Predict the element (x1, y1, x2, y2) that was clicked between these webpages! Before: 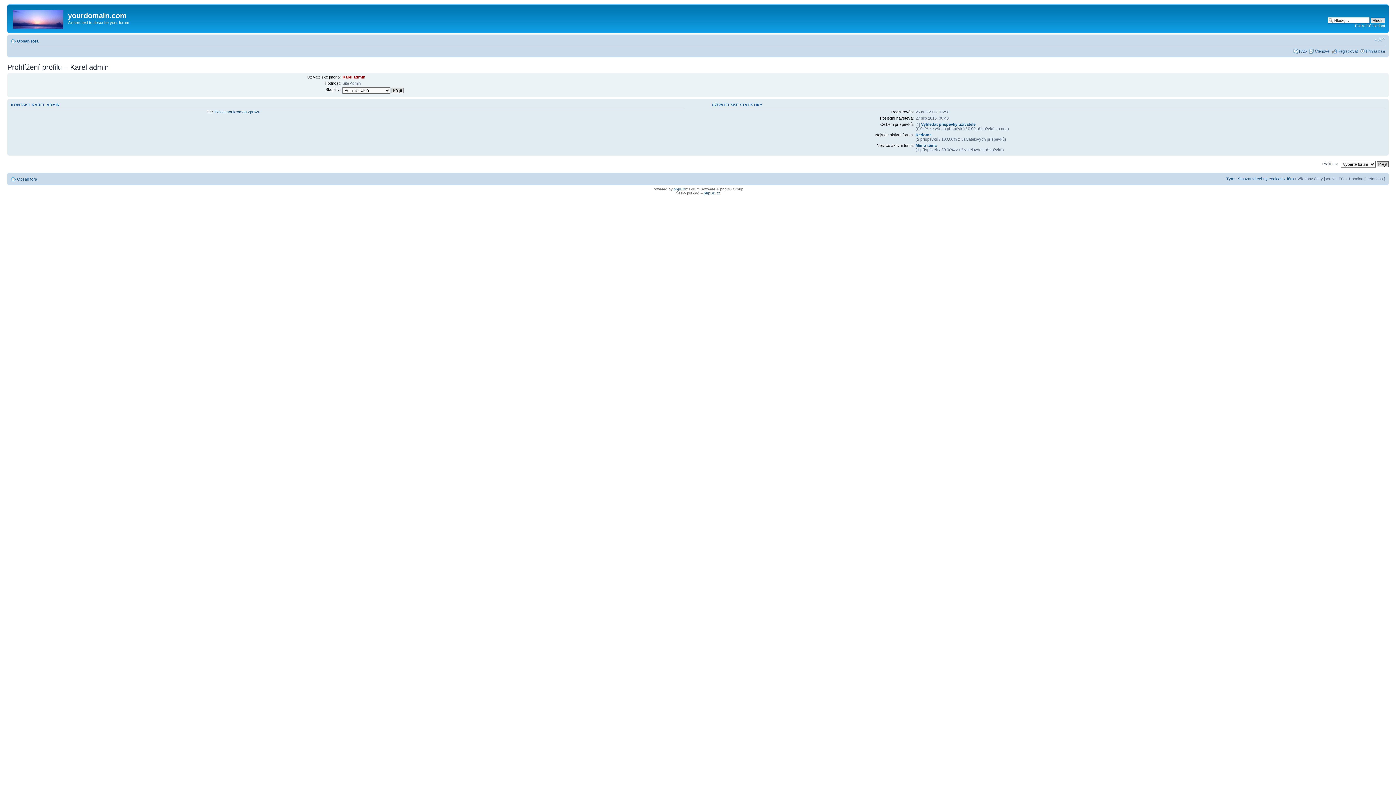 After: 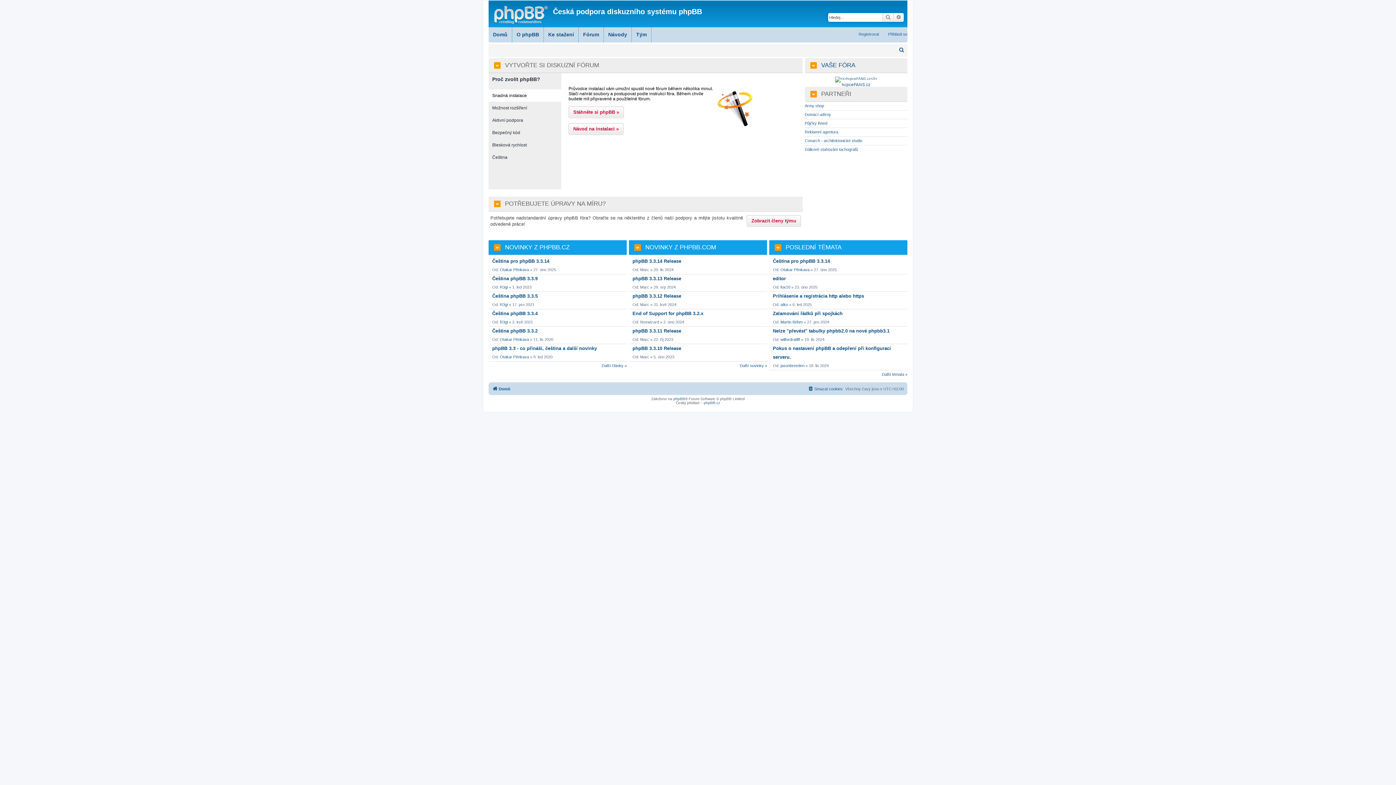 Action: bbox: (704, 191, 720, 195) label: phpBB.cz